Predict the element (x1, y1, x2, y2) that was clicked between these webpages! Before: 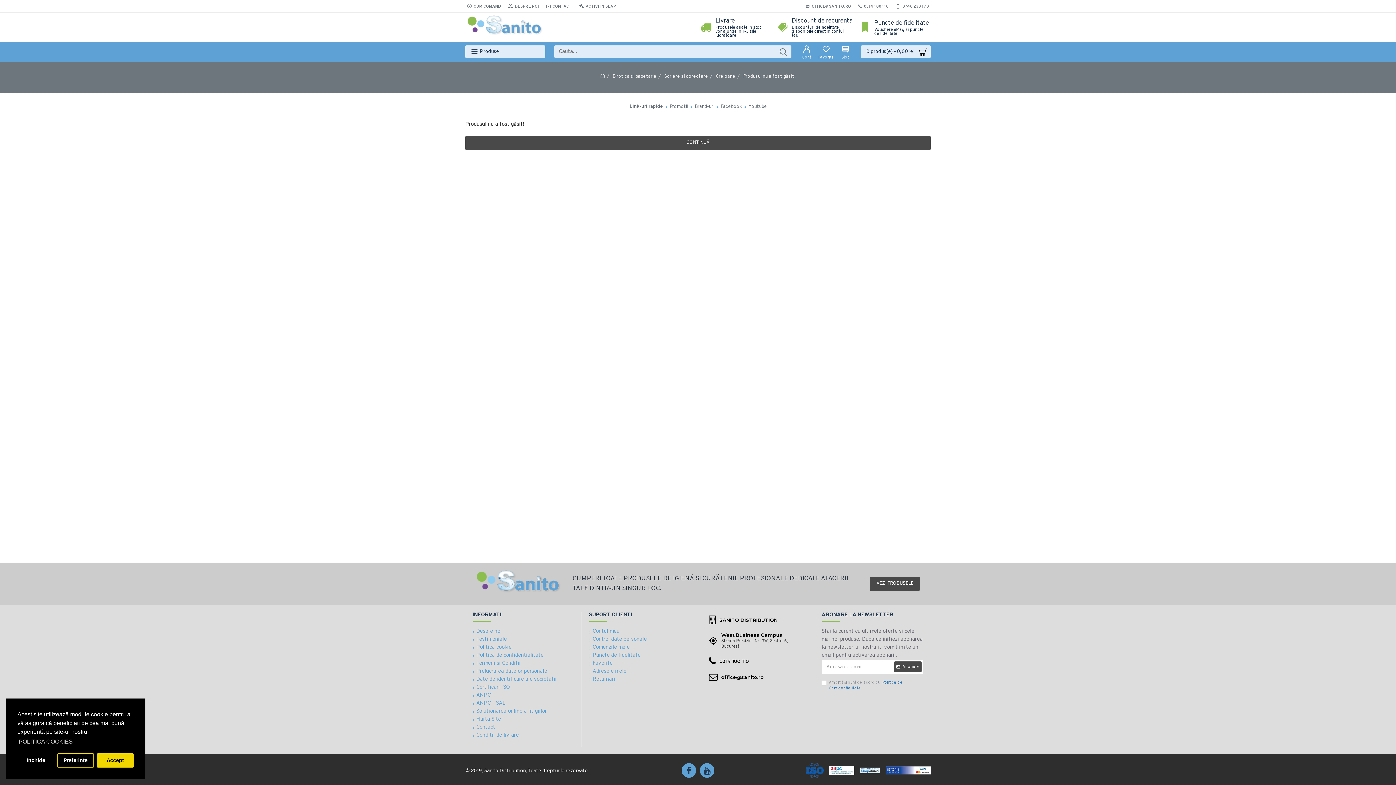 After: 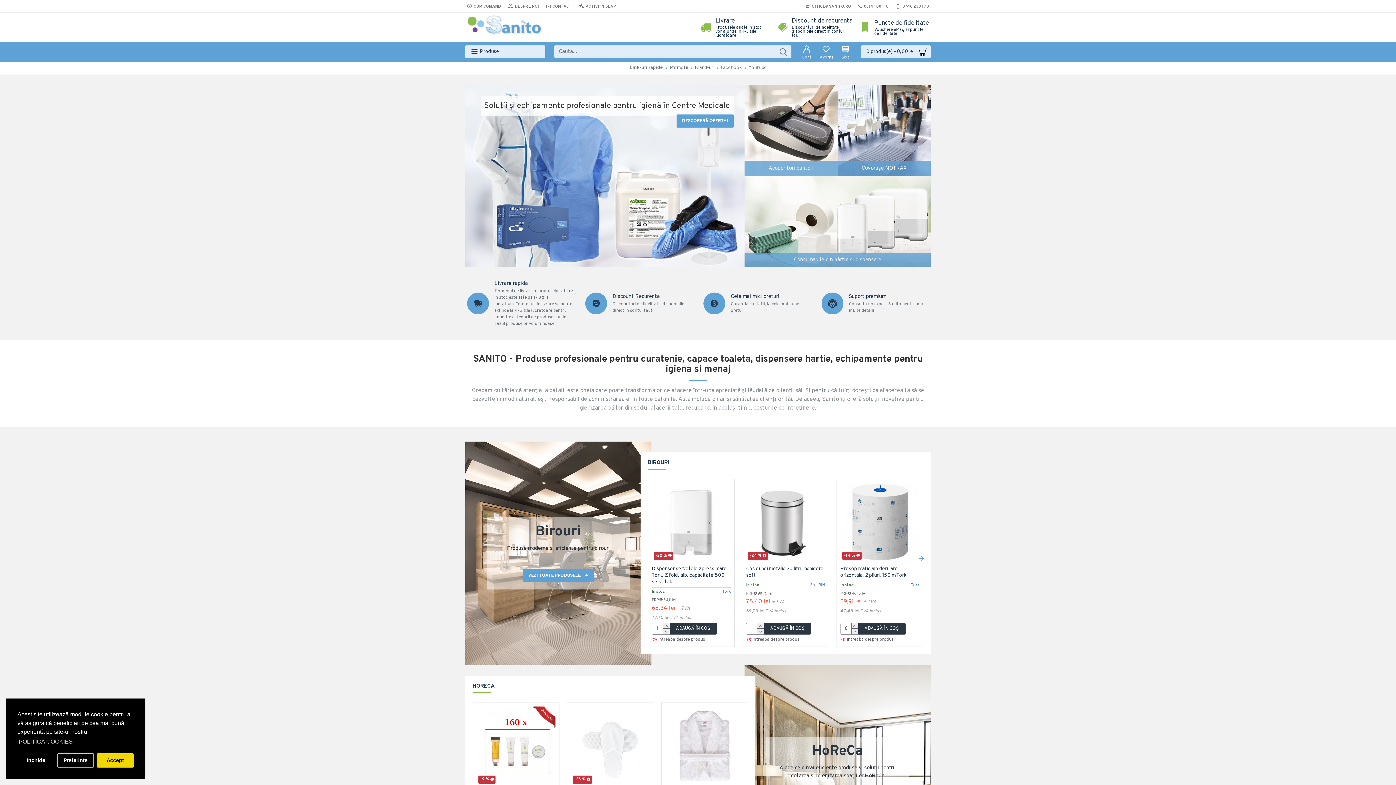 Action: bbox: (465, 12, 545, 41)